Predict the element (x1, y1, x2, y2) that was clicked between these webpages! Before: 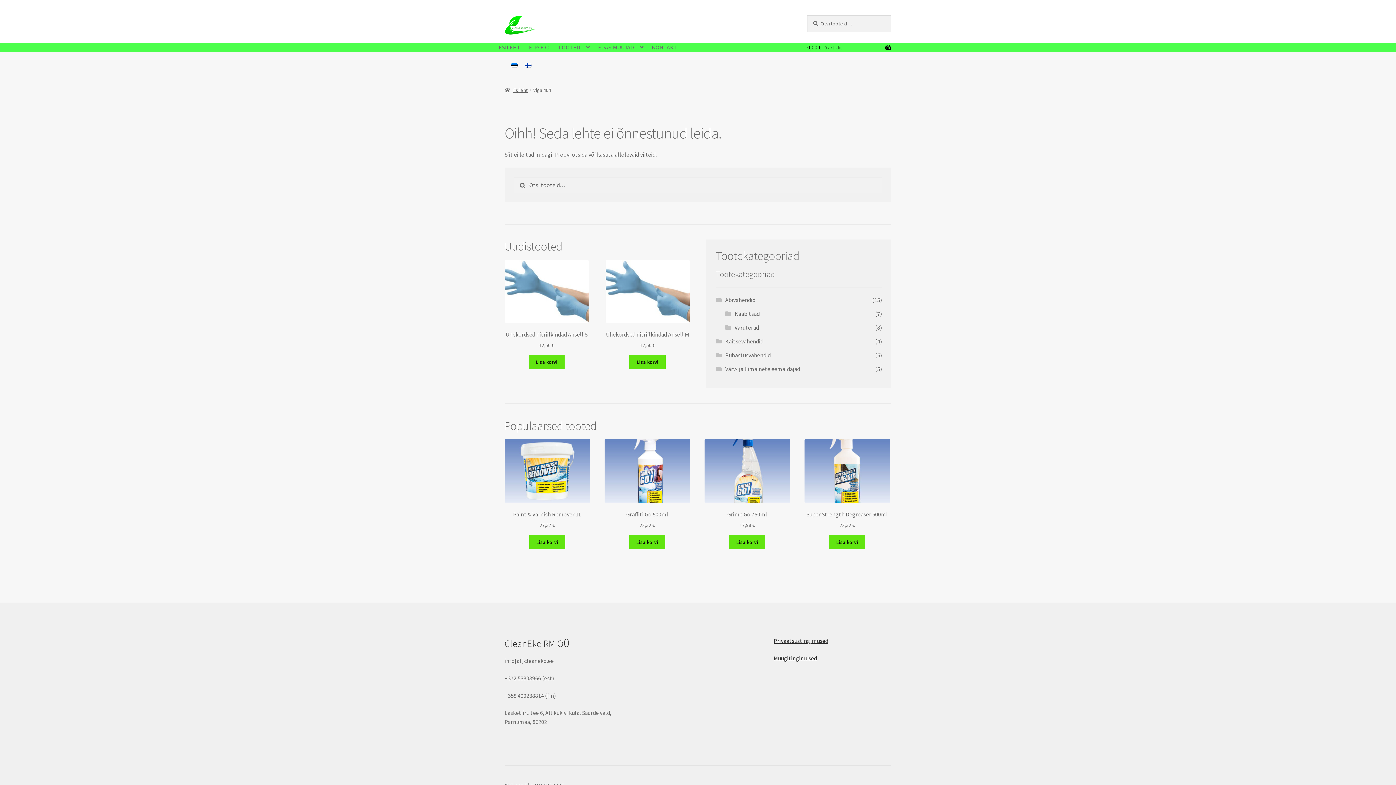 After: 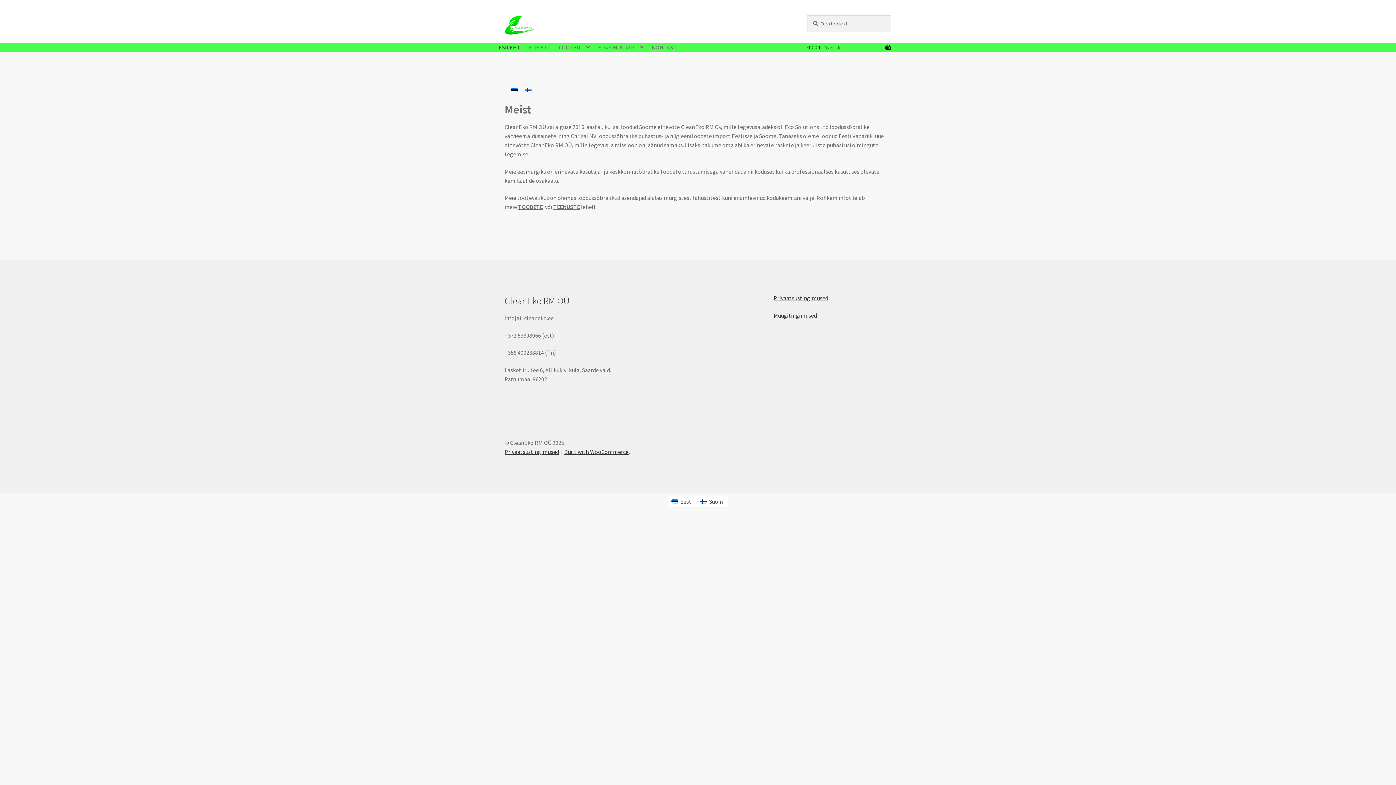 Action: bbox: (504, 15, 790, 34)